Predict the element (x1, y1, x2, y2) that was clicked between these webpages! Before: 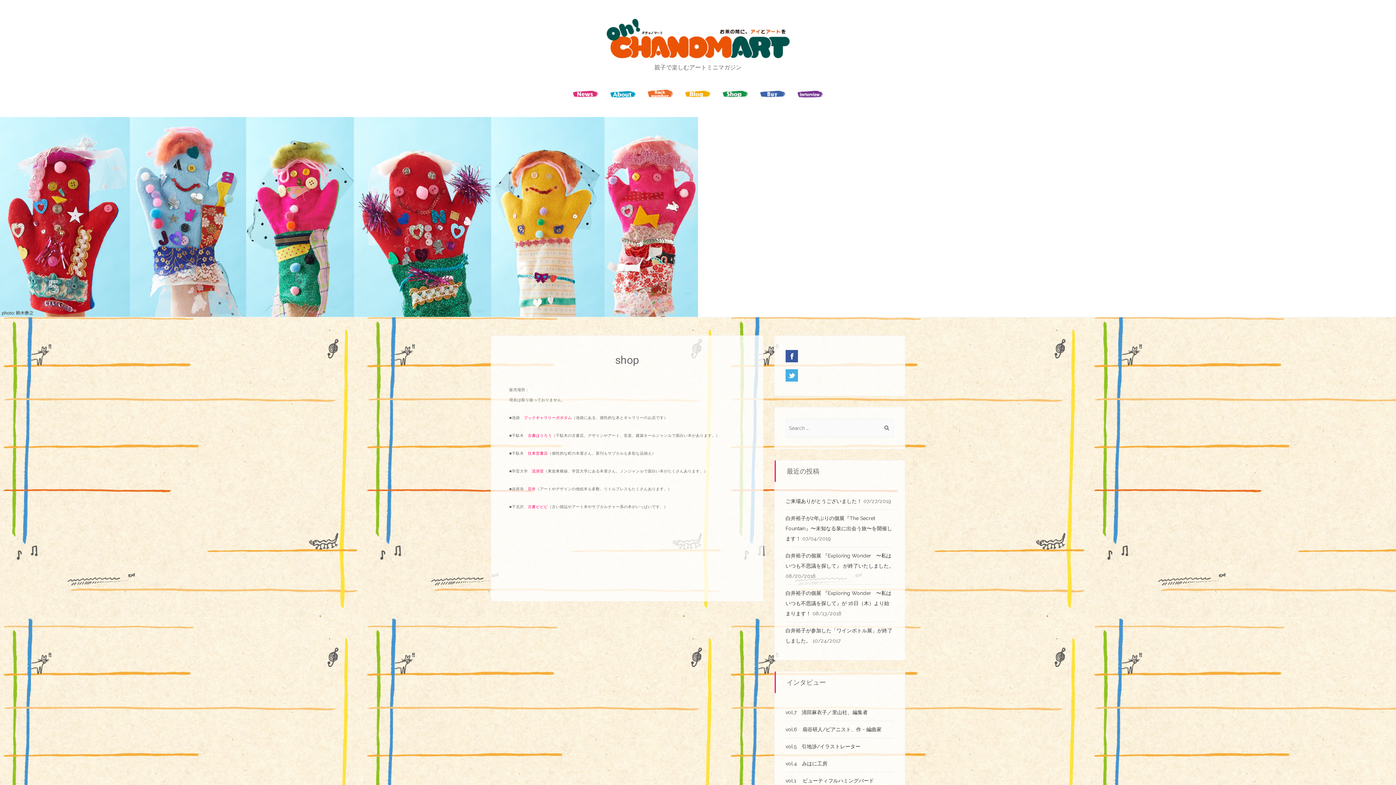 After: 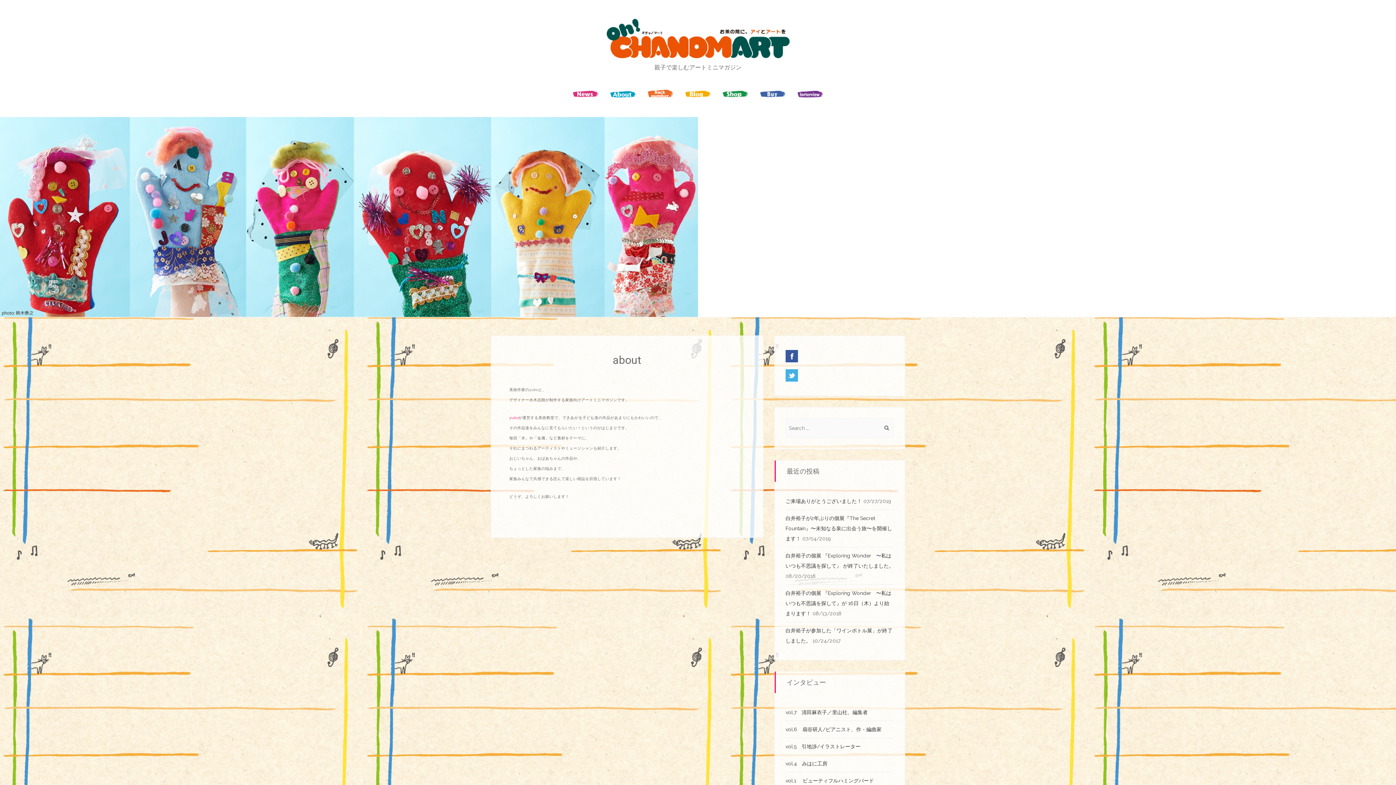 Action: bbox: (605, 88, 641, 98)